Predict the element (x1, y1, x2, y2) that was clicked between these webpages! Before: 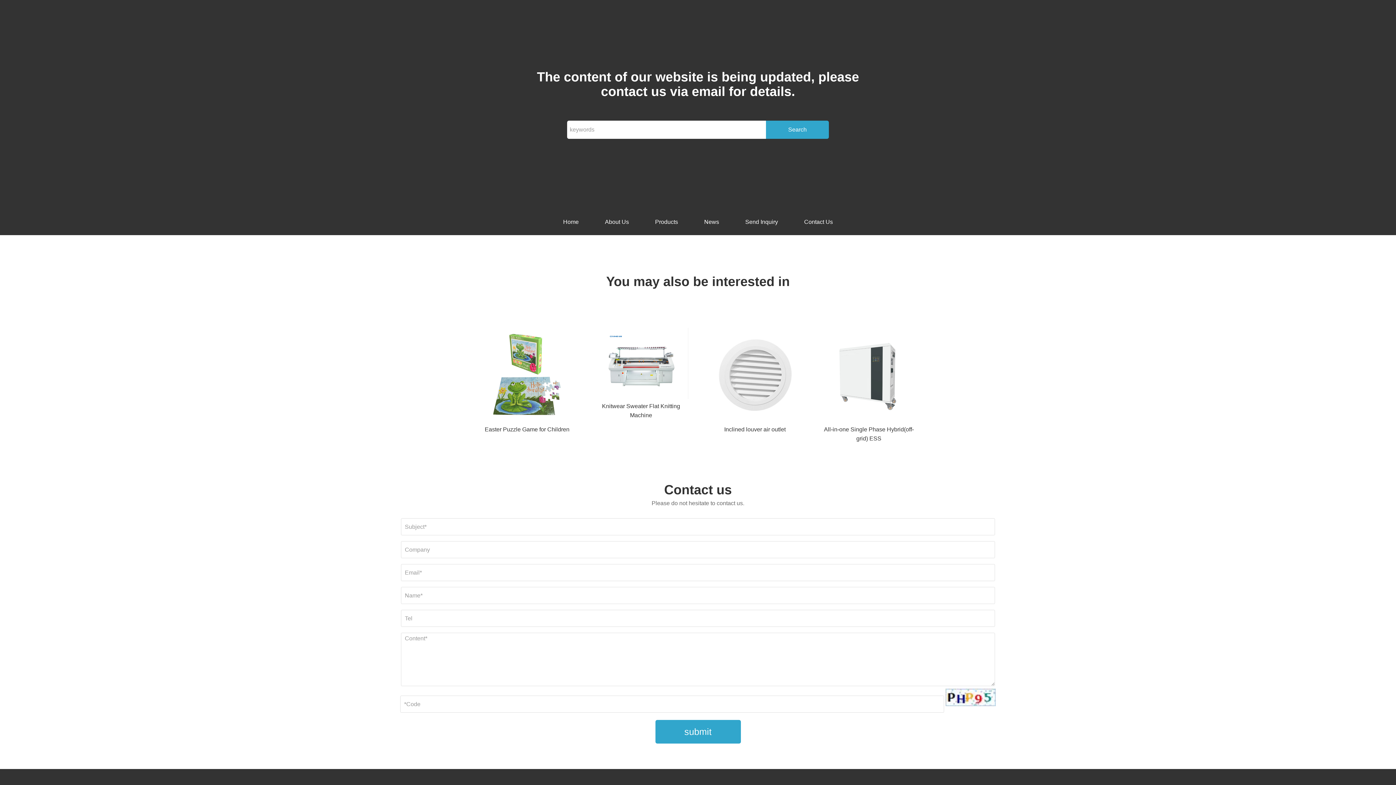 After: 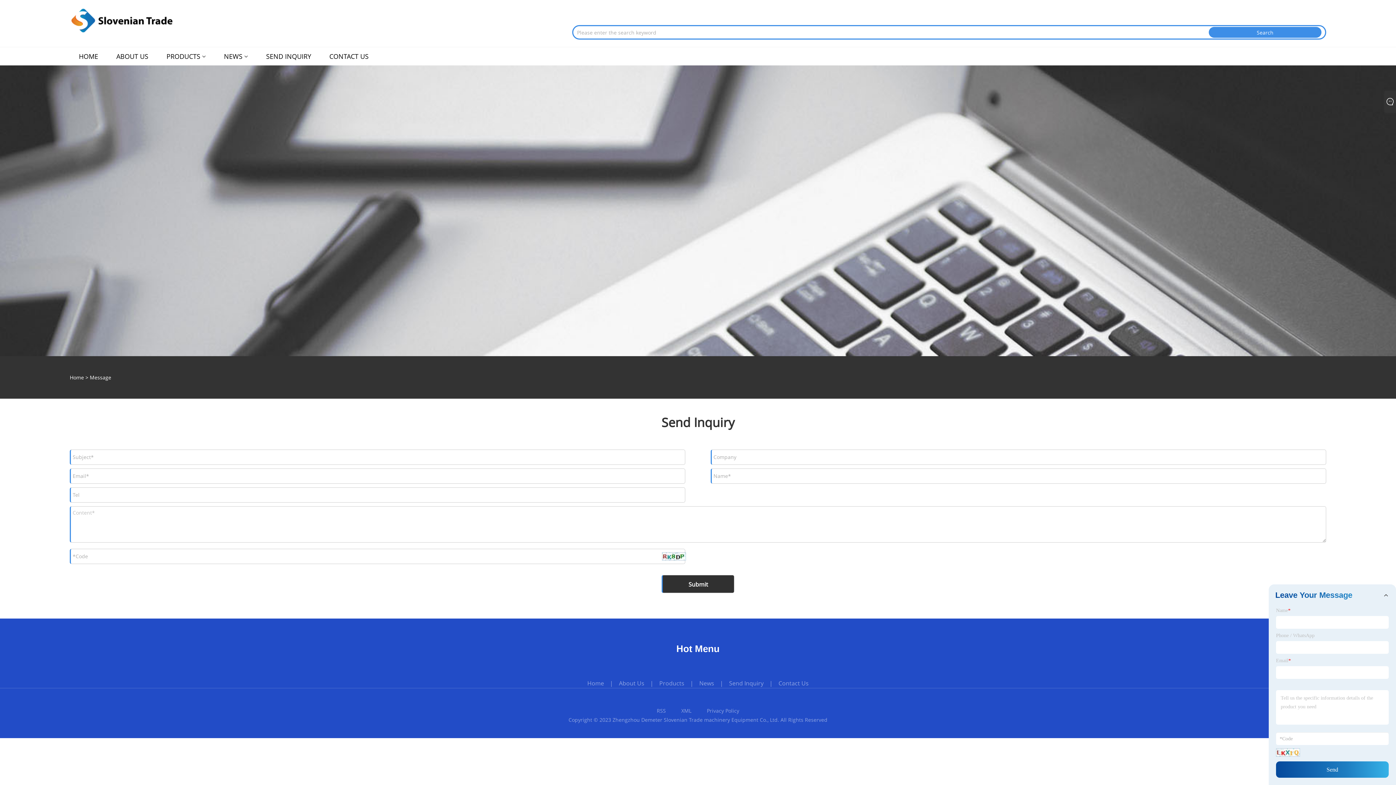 Action: label: Send Inquiry bbox: (732, 208, 791, 235)